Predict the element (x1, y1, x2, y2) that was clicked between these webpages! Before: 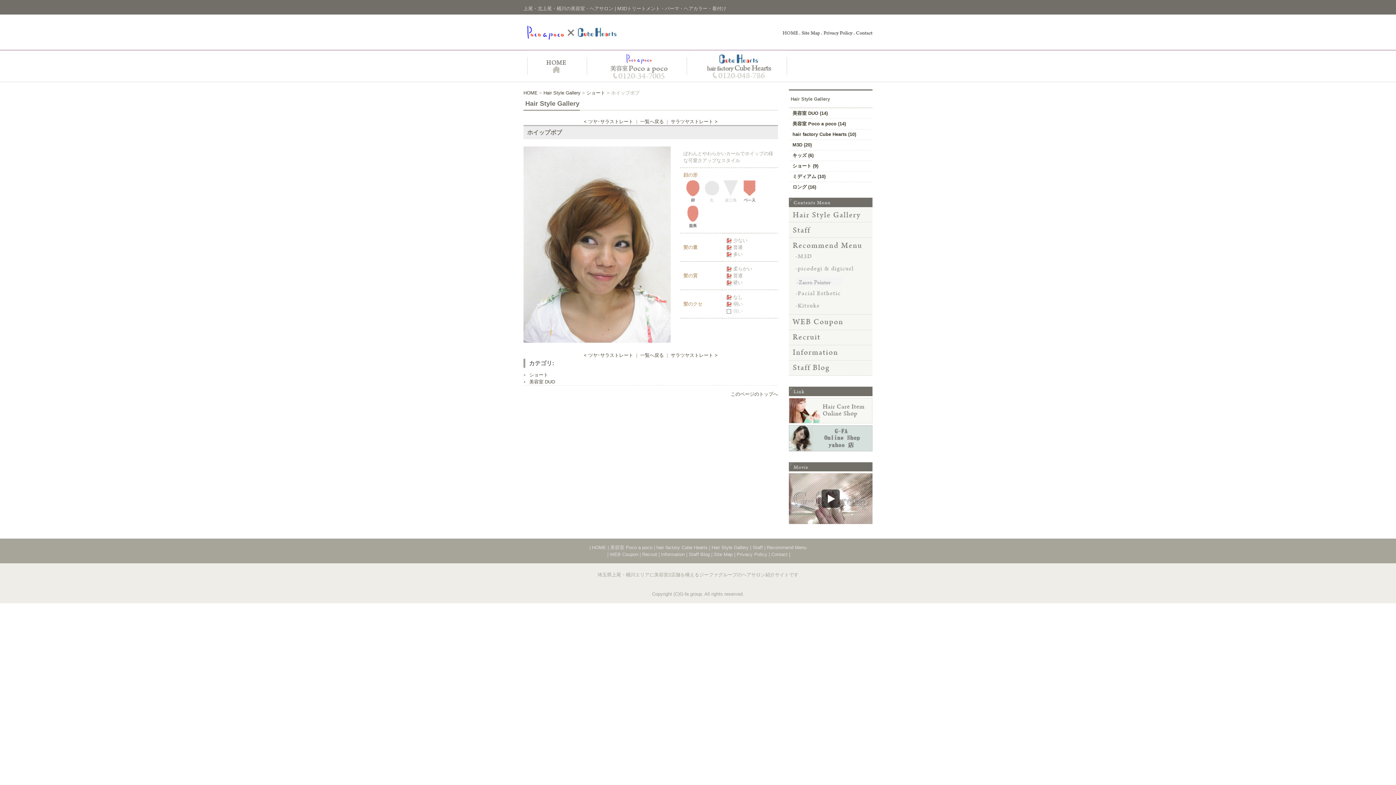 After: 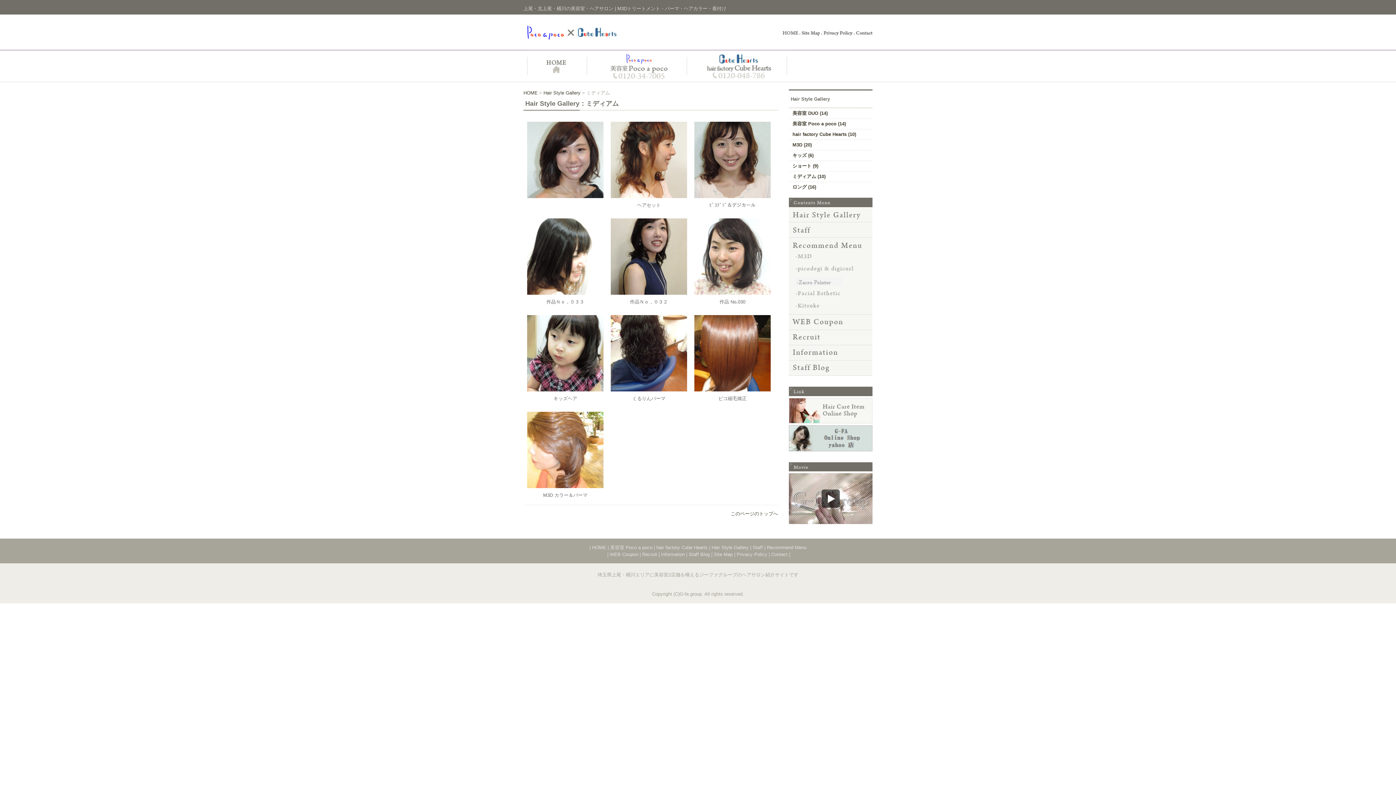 Action: bbox: (792, 173, 825, 179) label: ミディアム (10)